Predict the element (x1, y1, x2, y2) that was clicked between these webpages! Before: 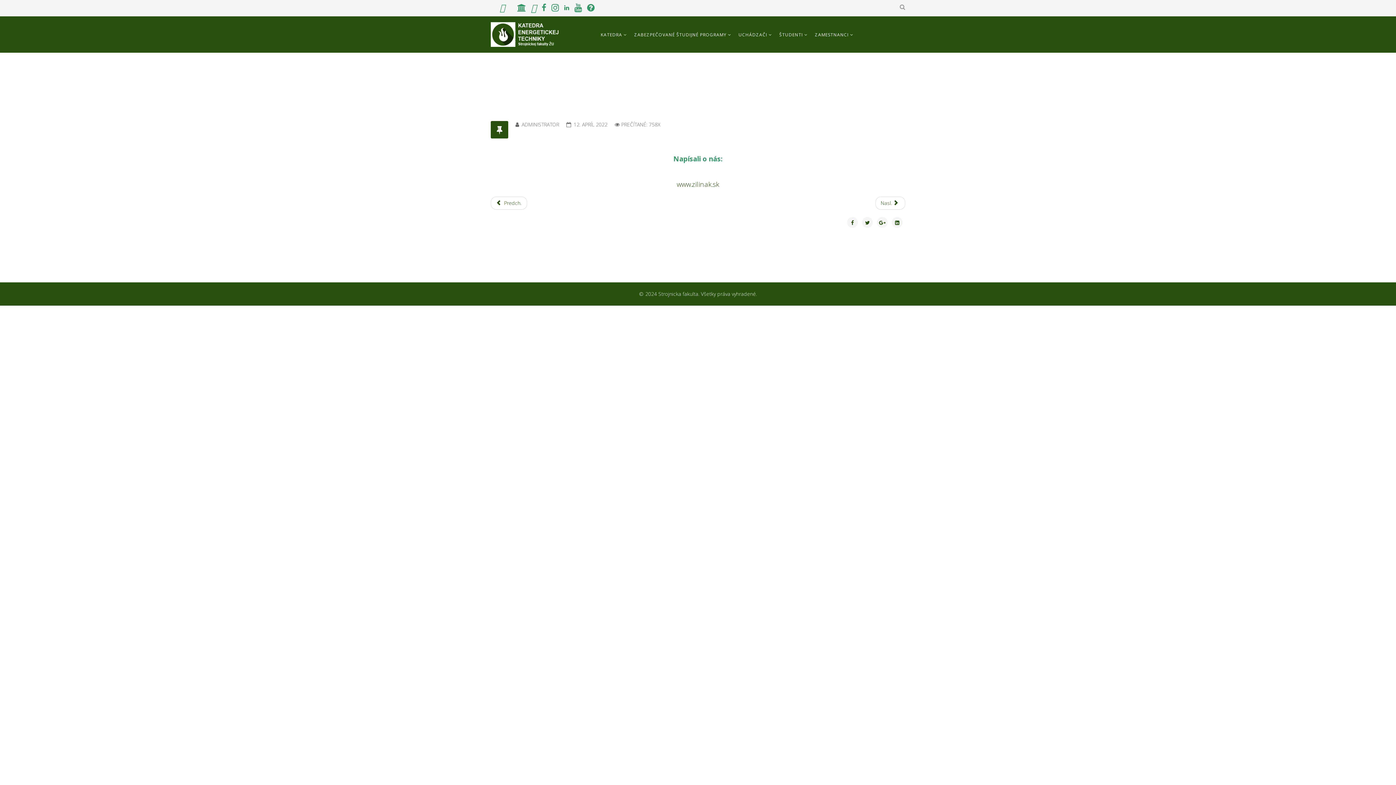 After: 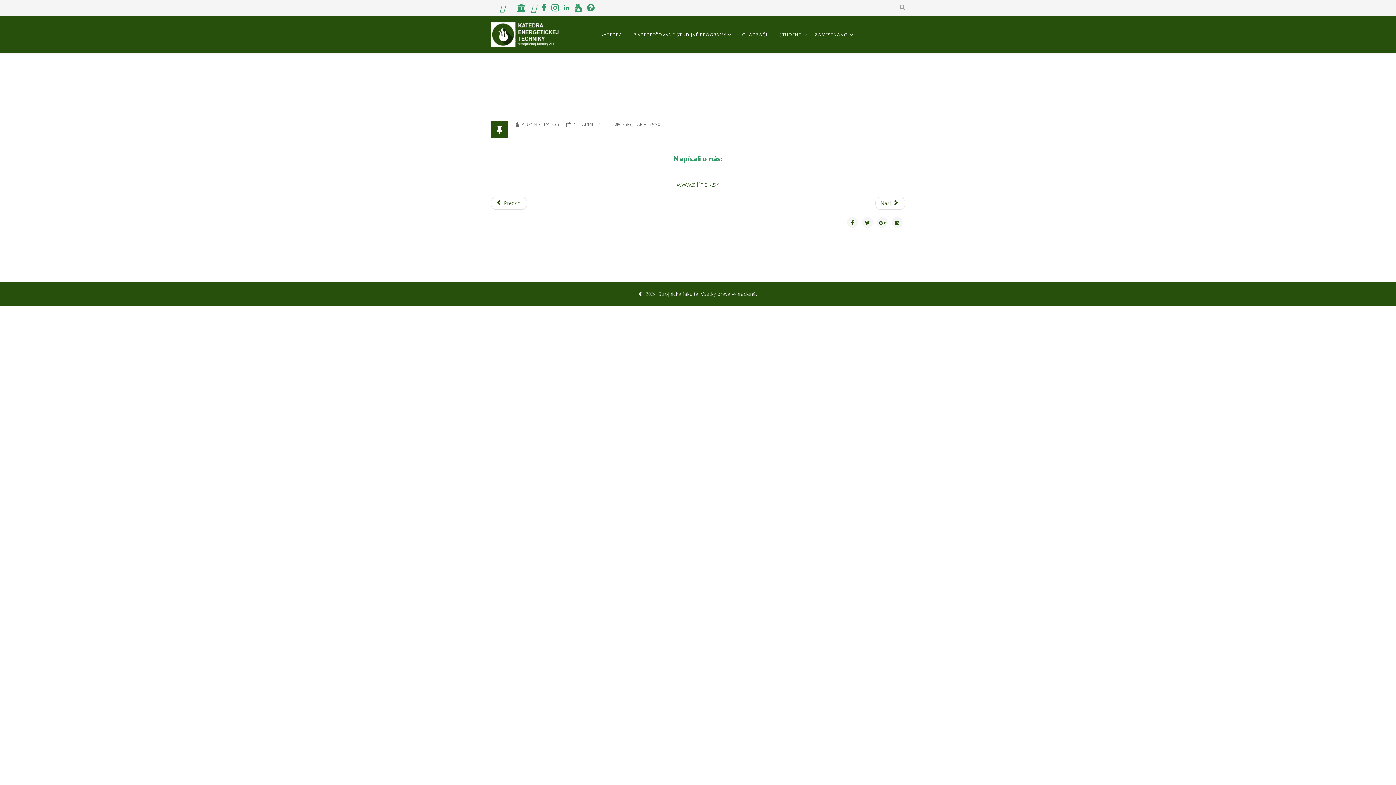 Action: bbox: (515, 1, 528, 12)